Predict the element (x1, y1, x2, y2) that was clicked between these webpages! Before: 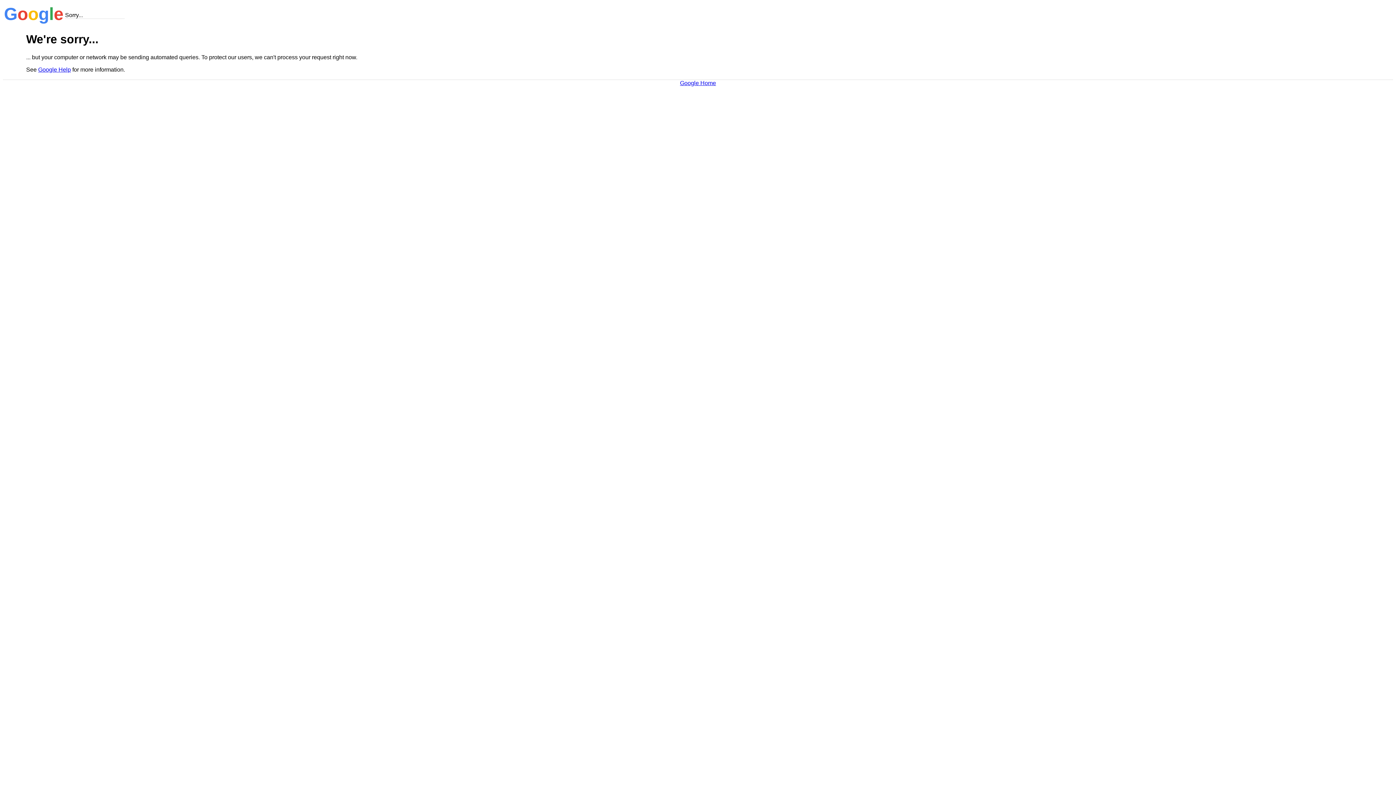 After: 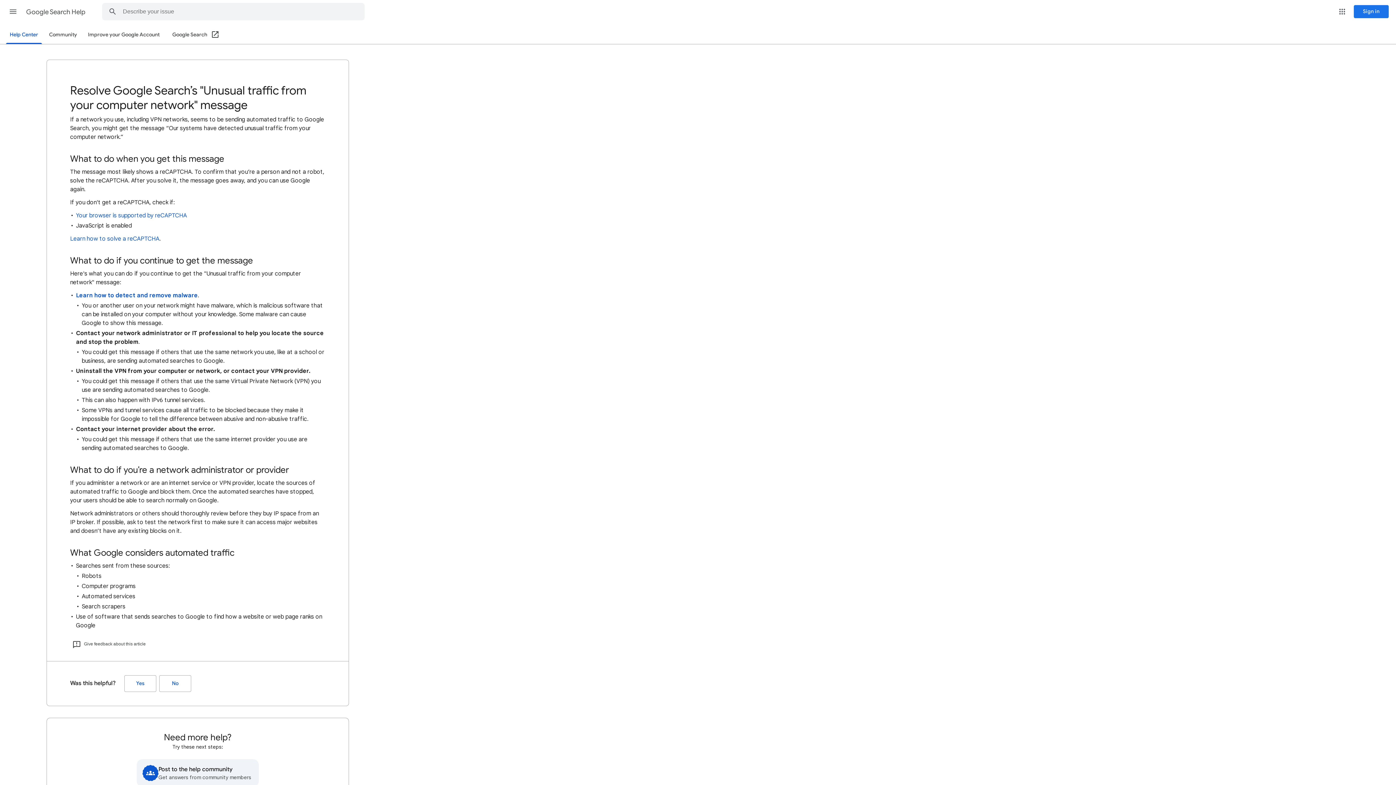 Action: bbox: (38, 66, 70, 72) label: Google Help